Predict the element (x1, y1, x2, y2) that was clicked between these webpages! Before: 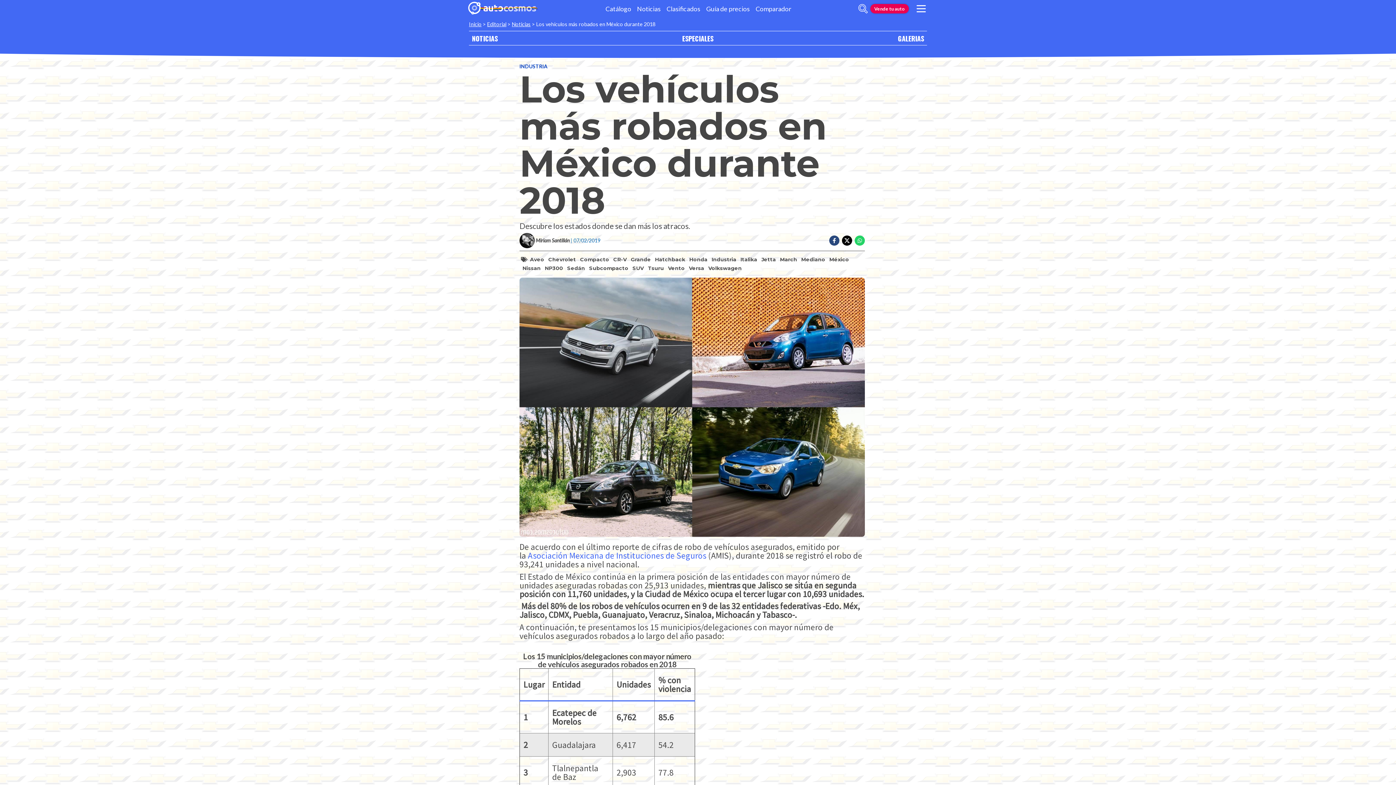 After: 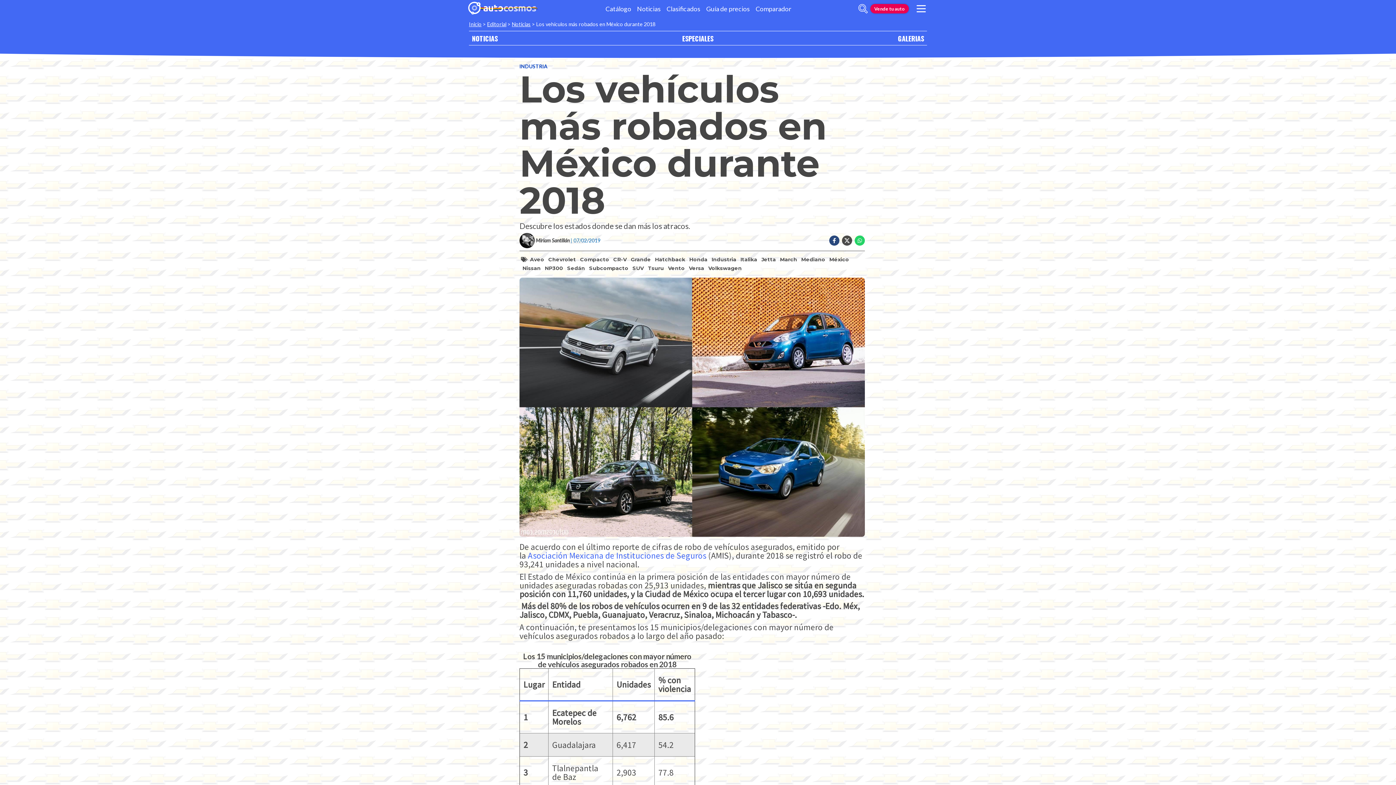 Action: bbox: (842, 235, 852, 245) label: Compartir en Twitter